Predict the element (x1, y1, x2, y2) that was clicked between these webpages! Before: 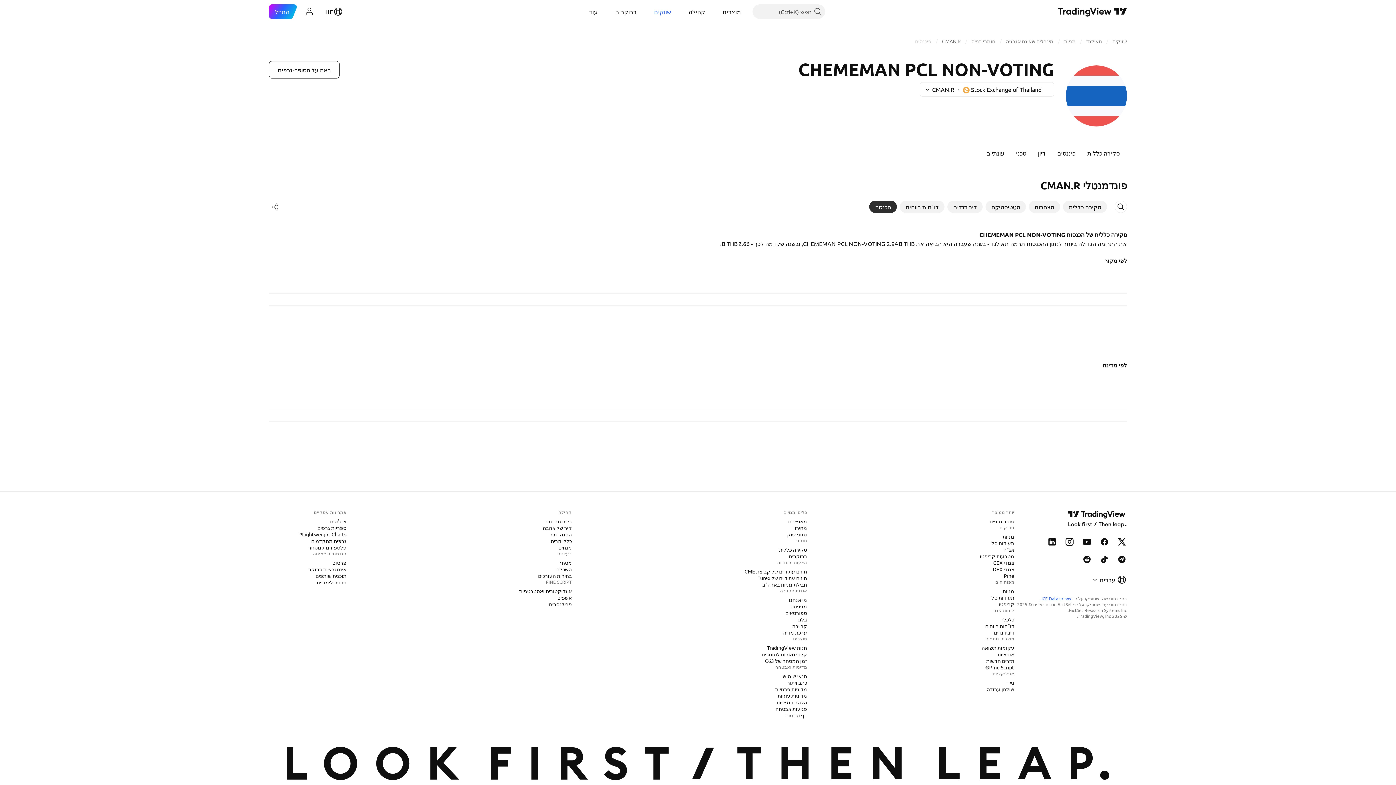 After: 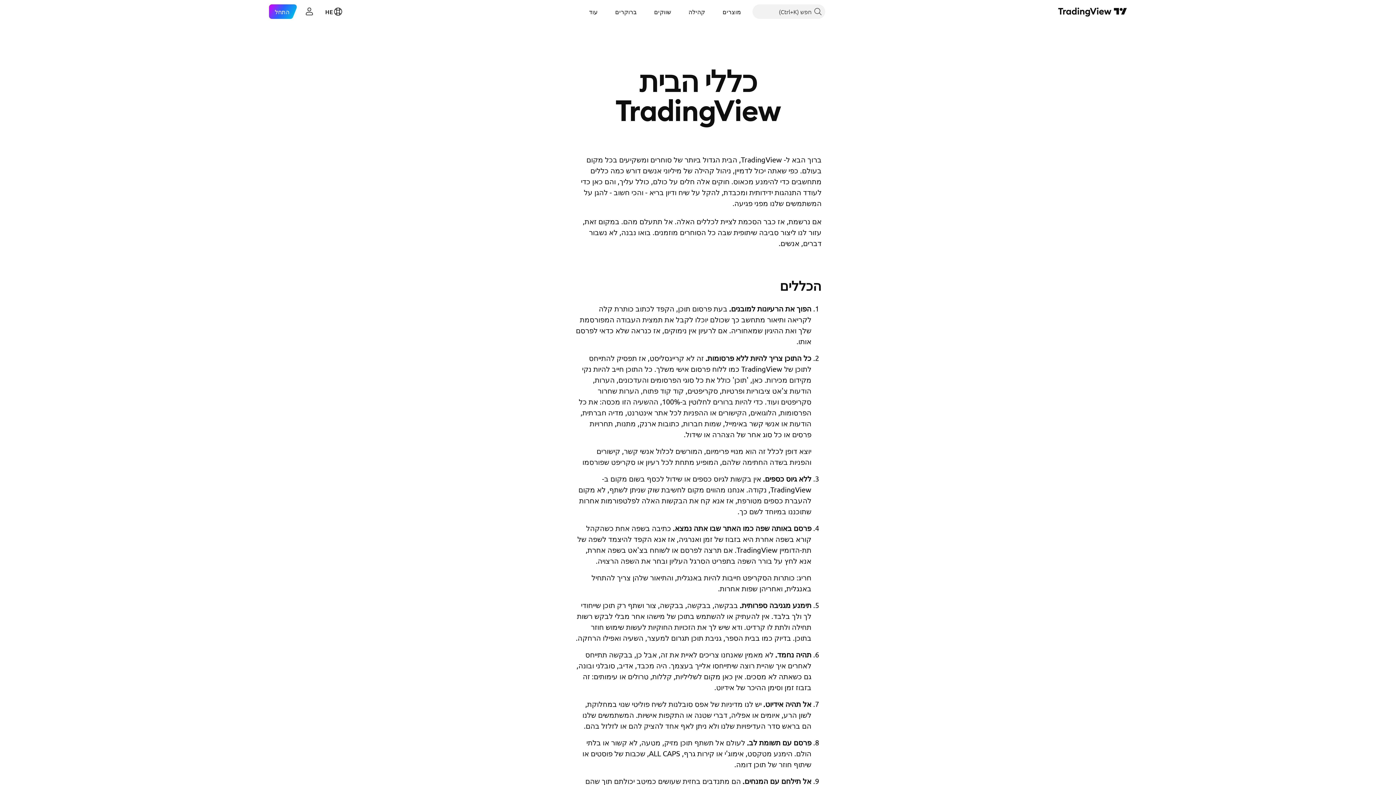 Action: label: כללי הבית bbox: (548, 537, 574, 544)